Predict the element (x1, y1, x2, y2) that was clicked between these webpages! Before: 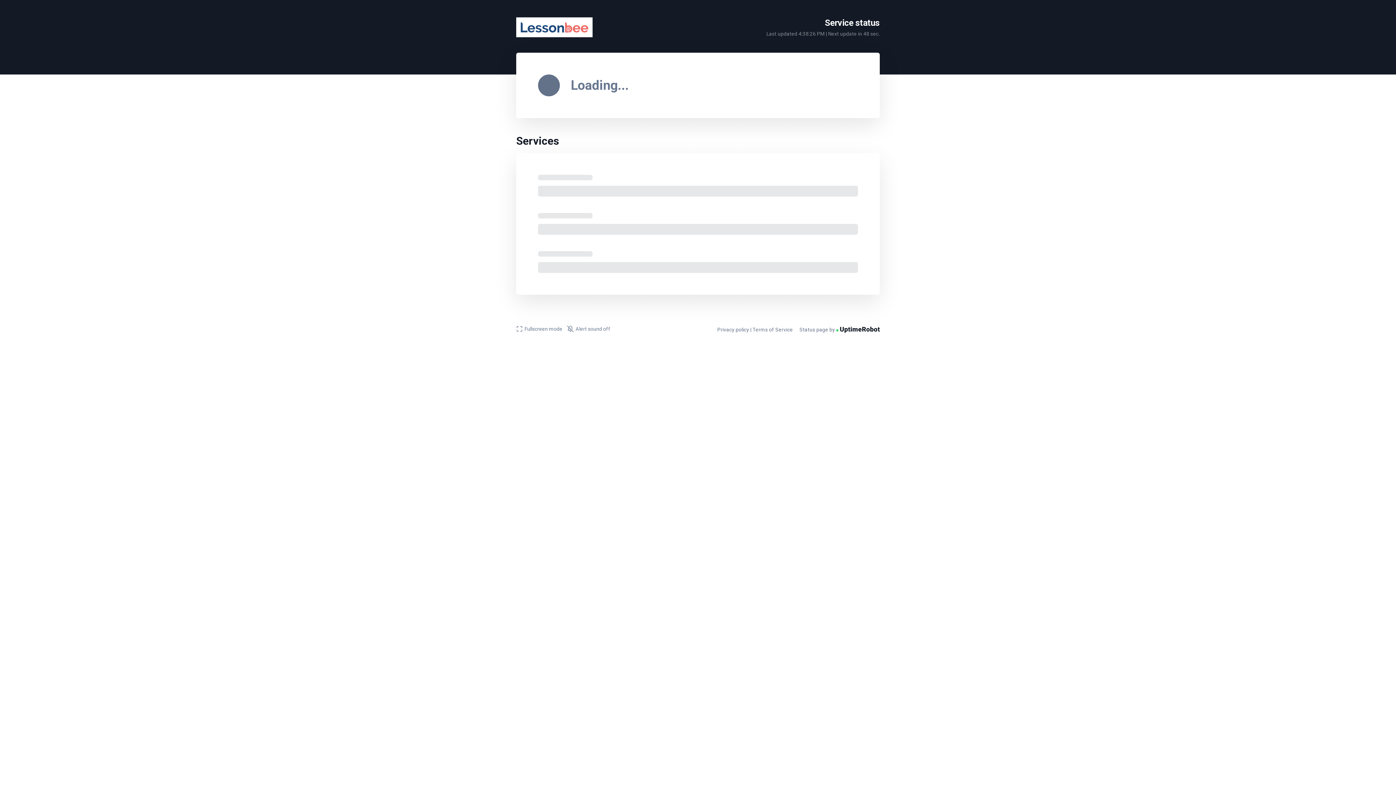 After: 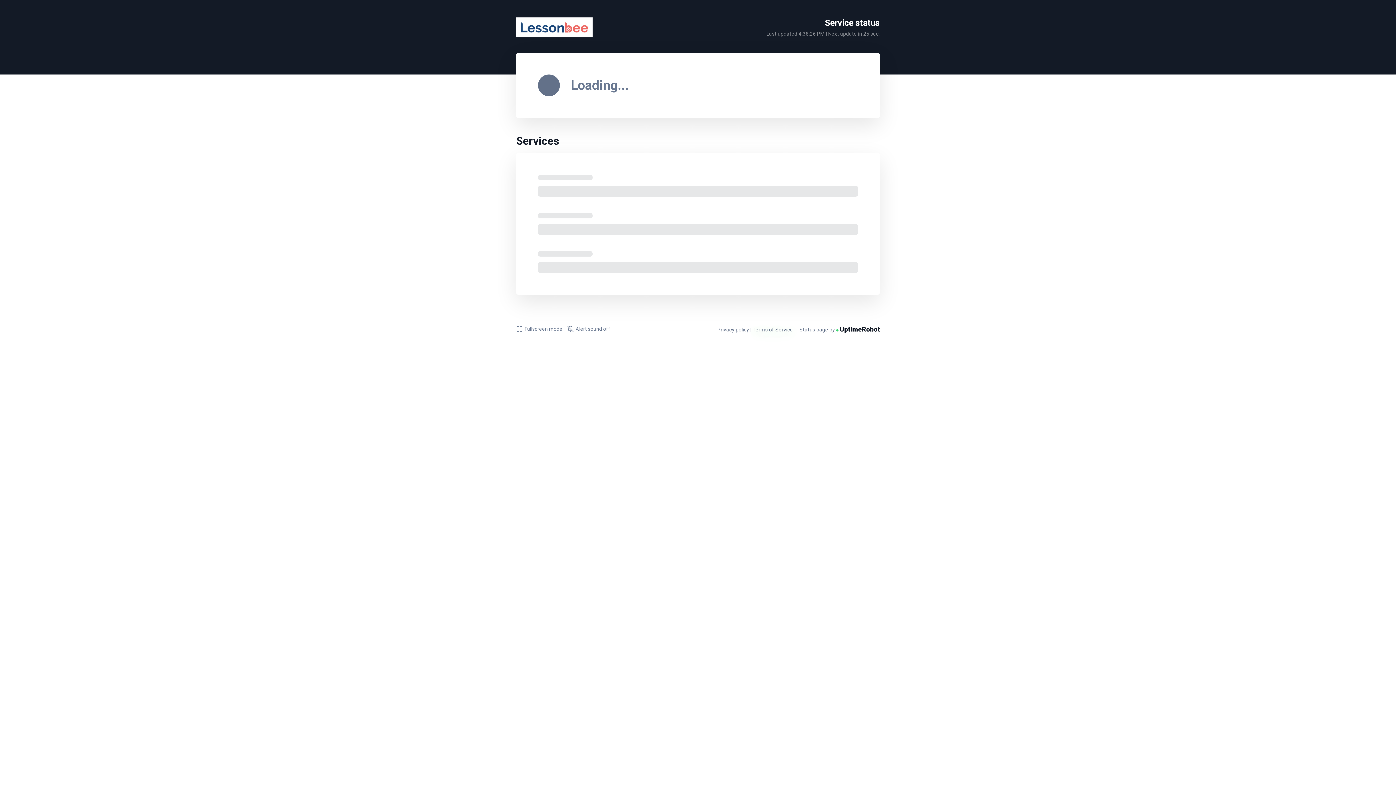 Action: bbox: (752, 327, 793, 332) label: Terms of Service